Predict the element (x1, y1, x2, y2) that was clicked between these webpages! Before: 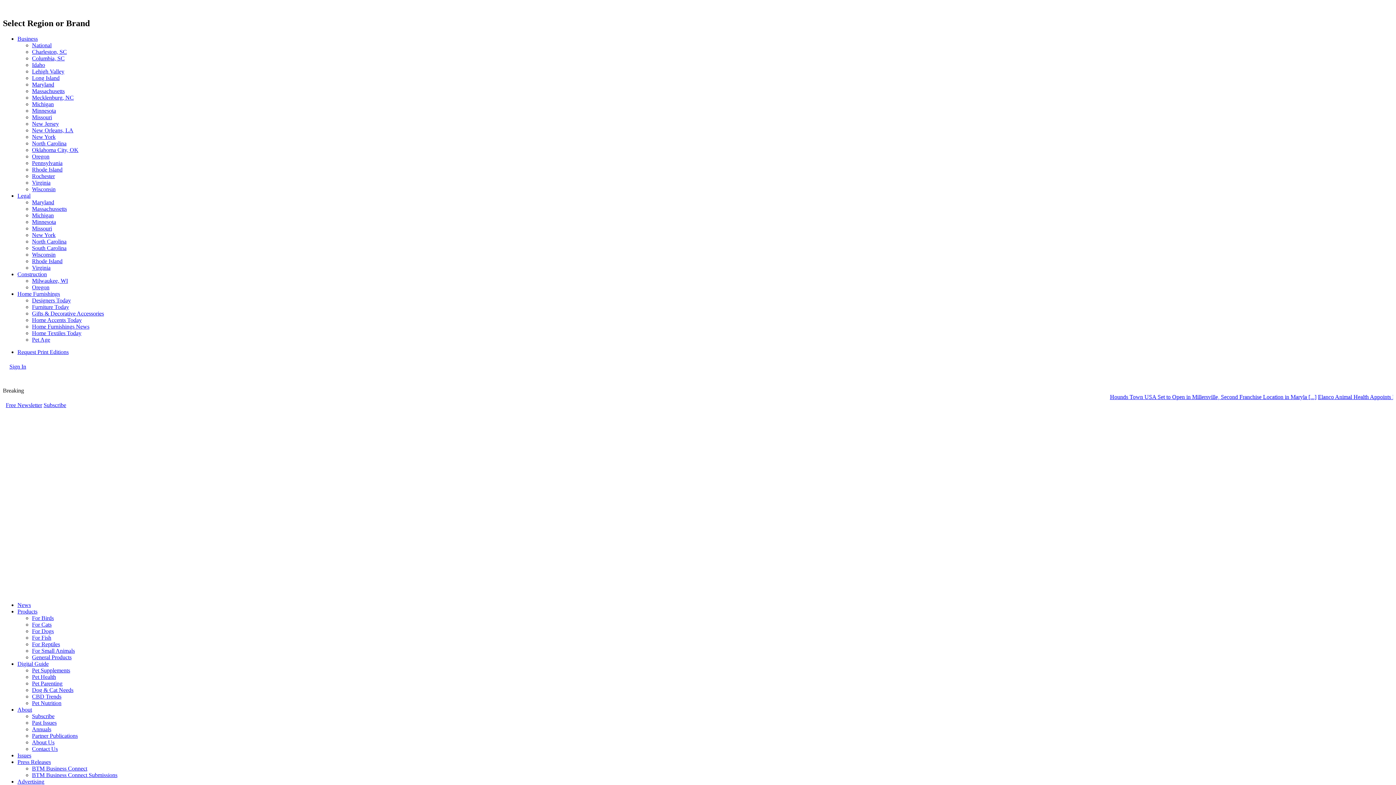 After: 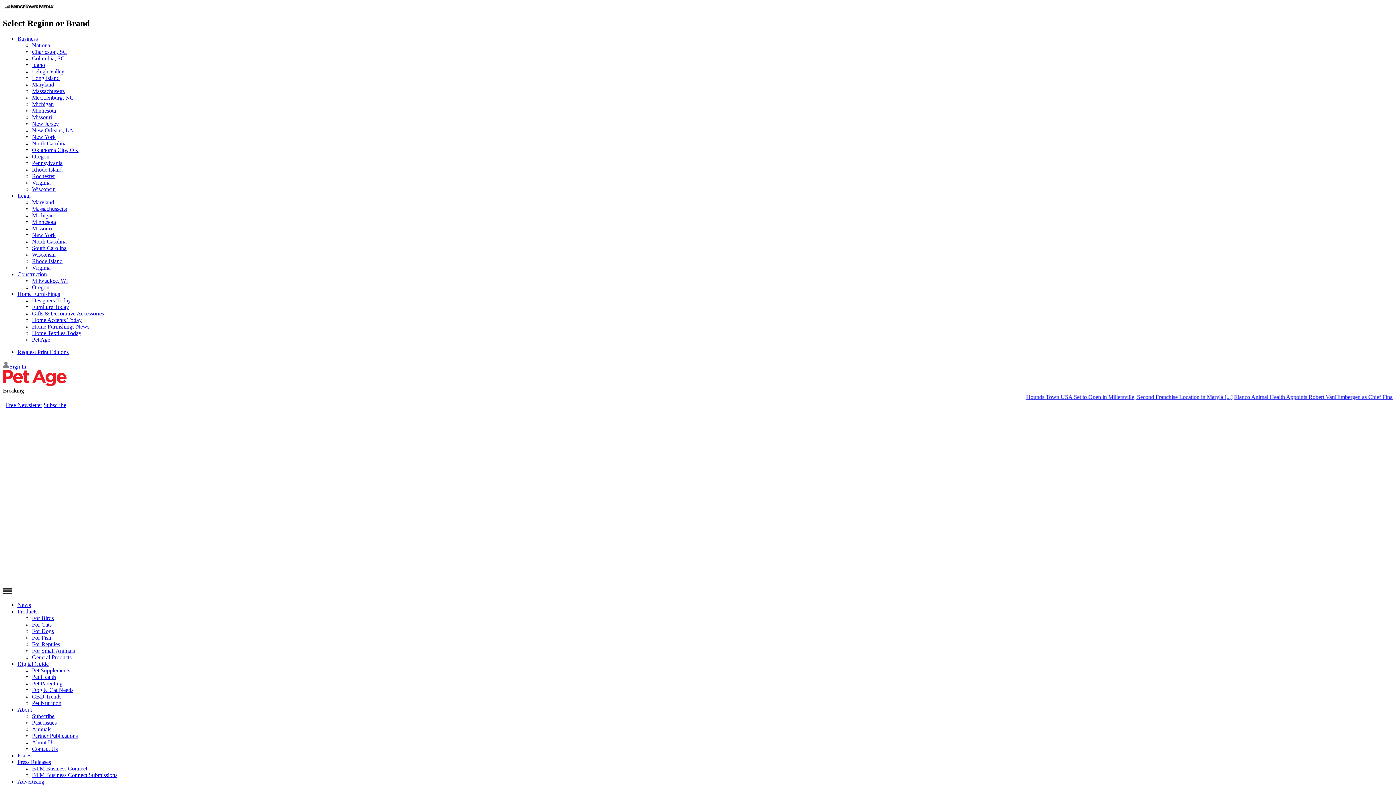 Action: label: For Fish bbox: (32, 634, 51, 641)